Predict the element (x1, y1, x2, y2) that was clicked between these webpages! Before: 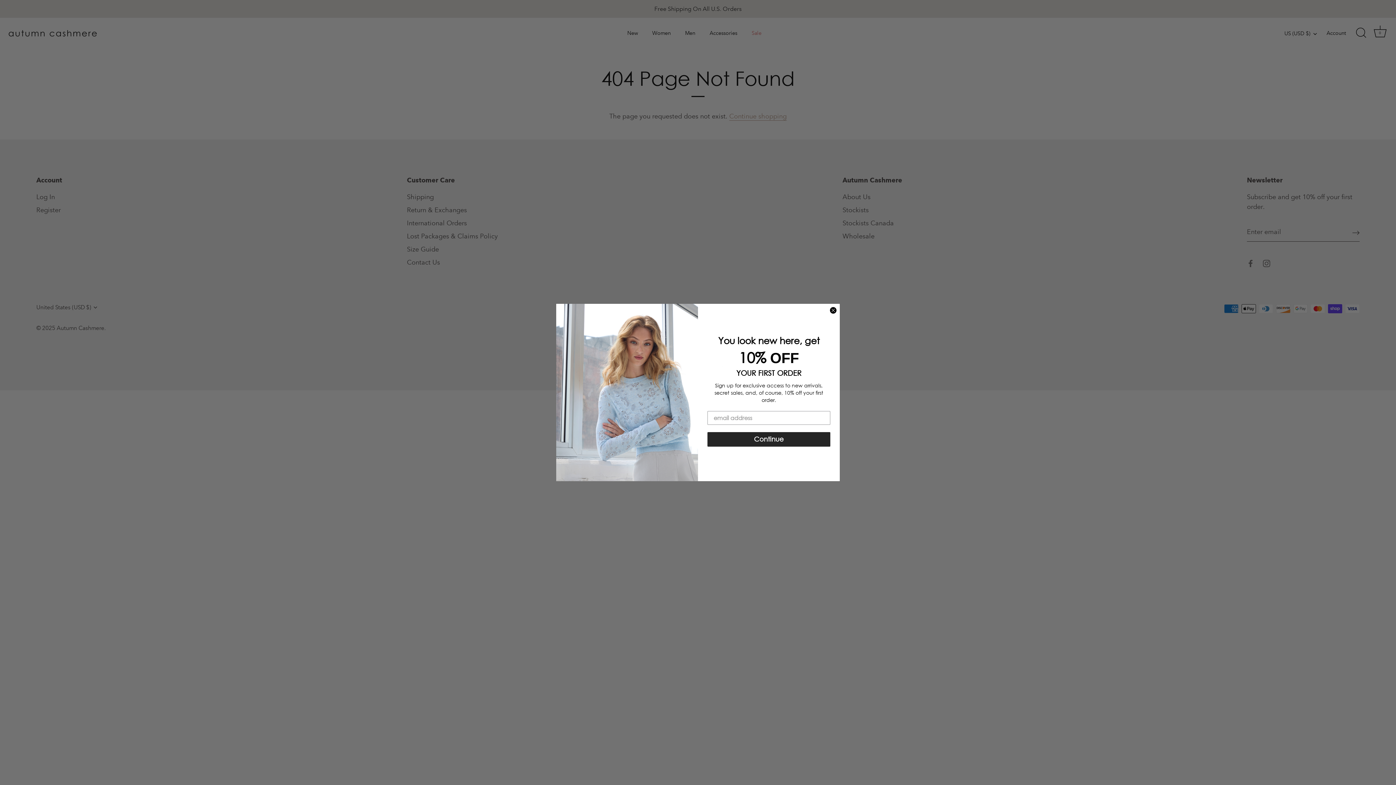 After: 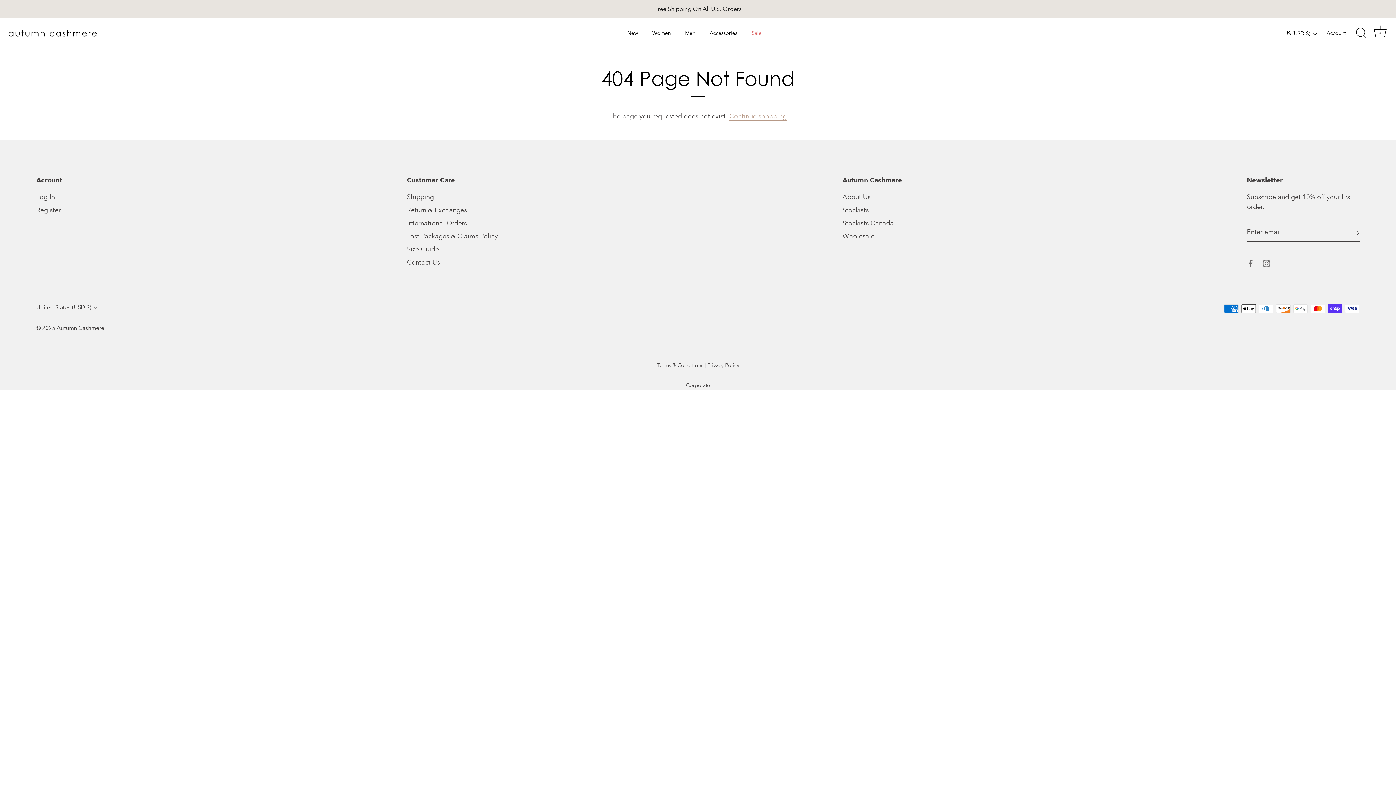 Action: label: Close dialog bbox: (829, 307, 837, 314)